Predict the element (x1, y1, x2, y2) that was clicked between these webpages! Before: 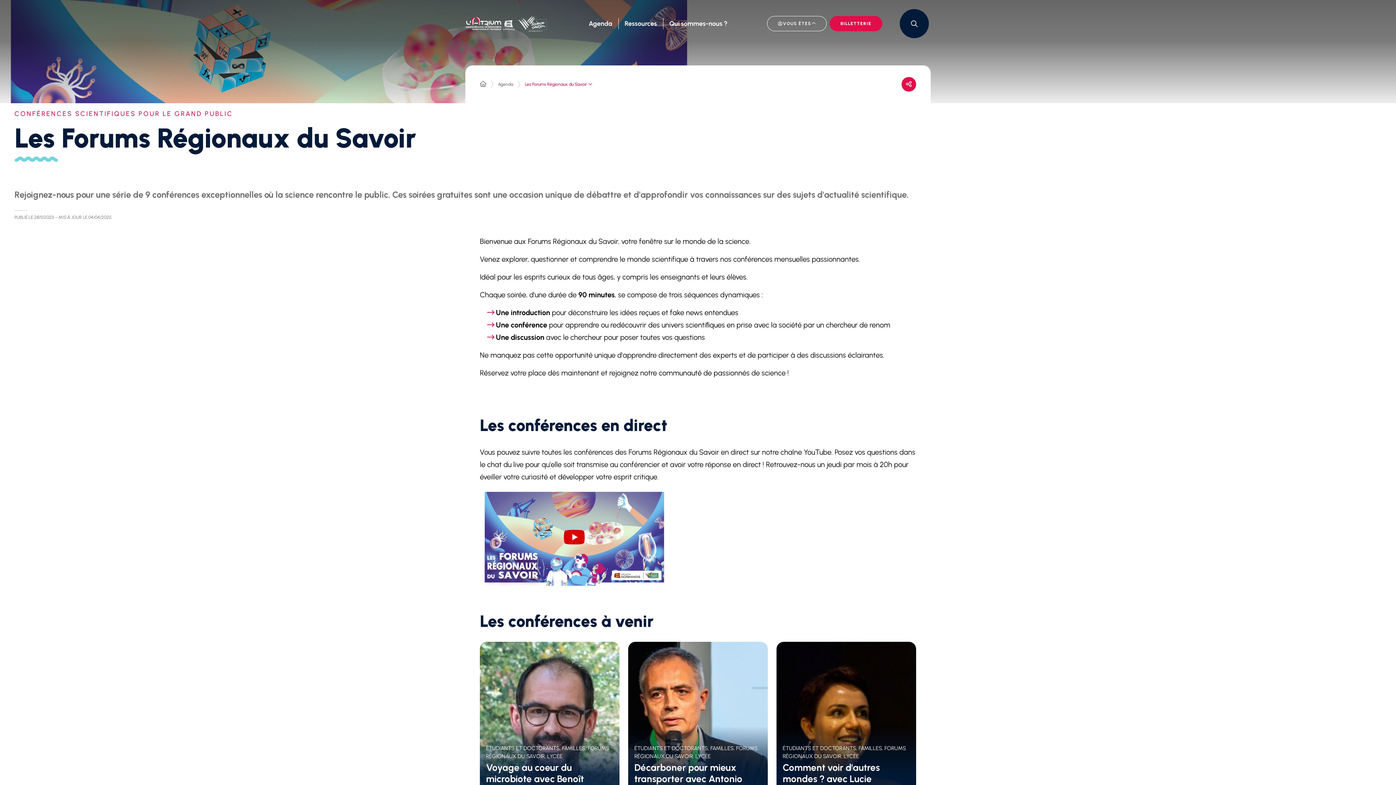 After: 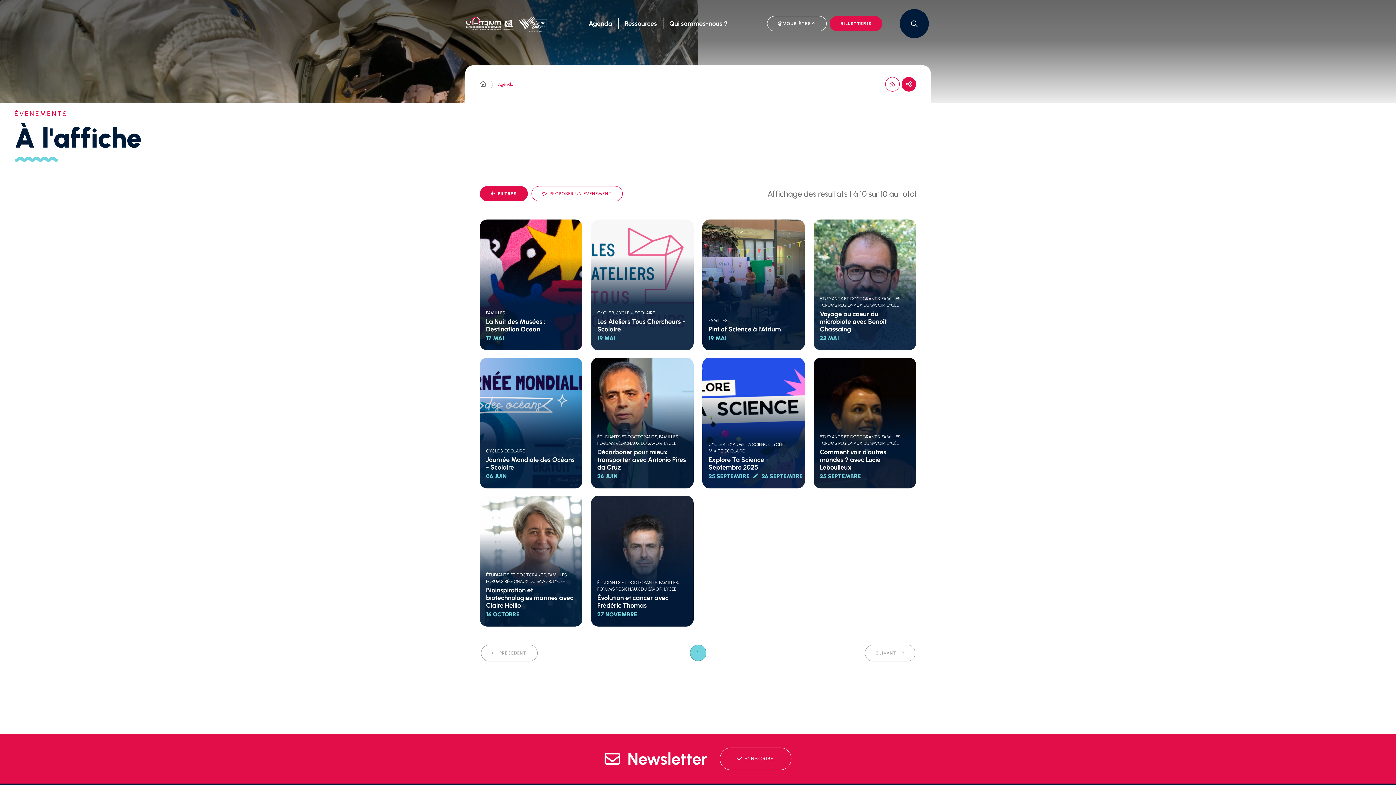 Action: bbox: (498, 81, 513, 87) label: Agenda